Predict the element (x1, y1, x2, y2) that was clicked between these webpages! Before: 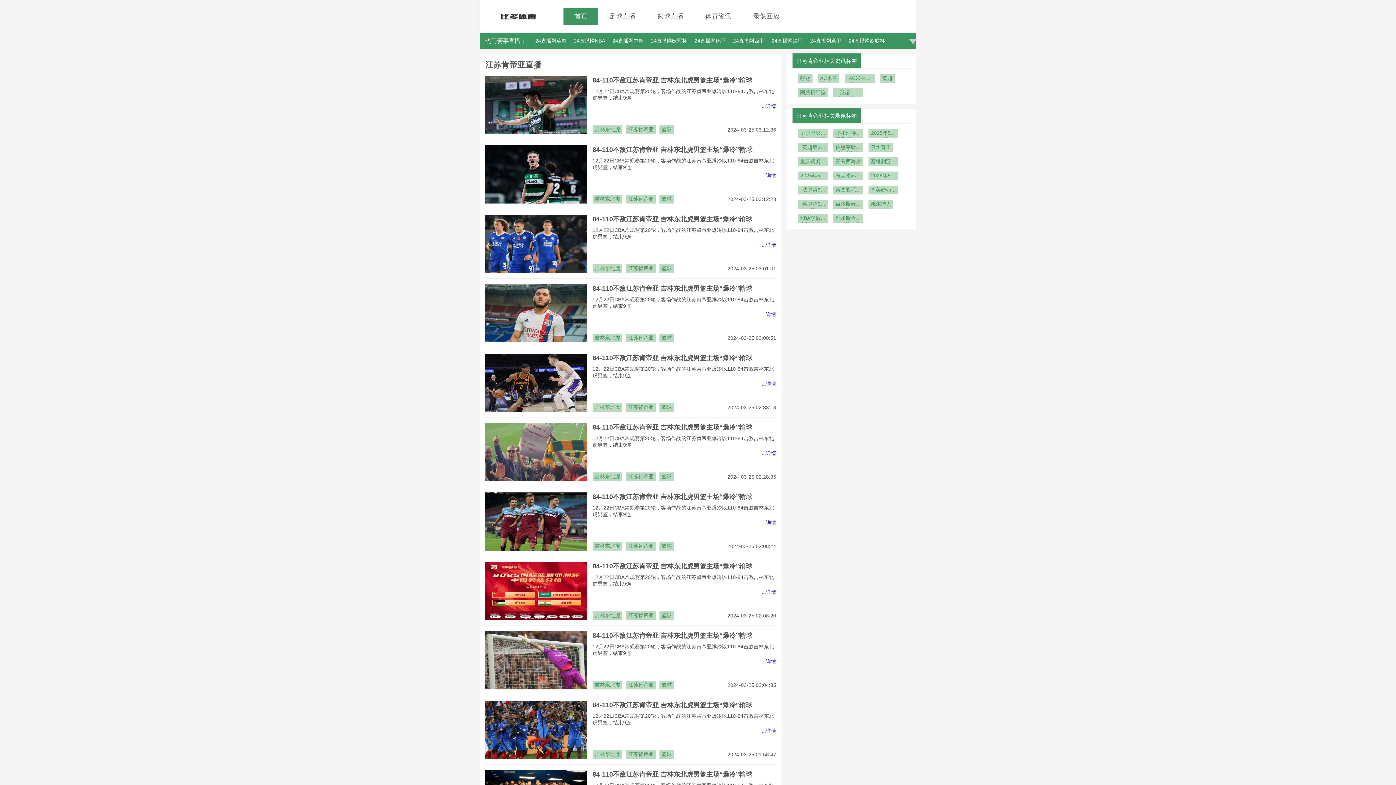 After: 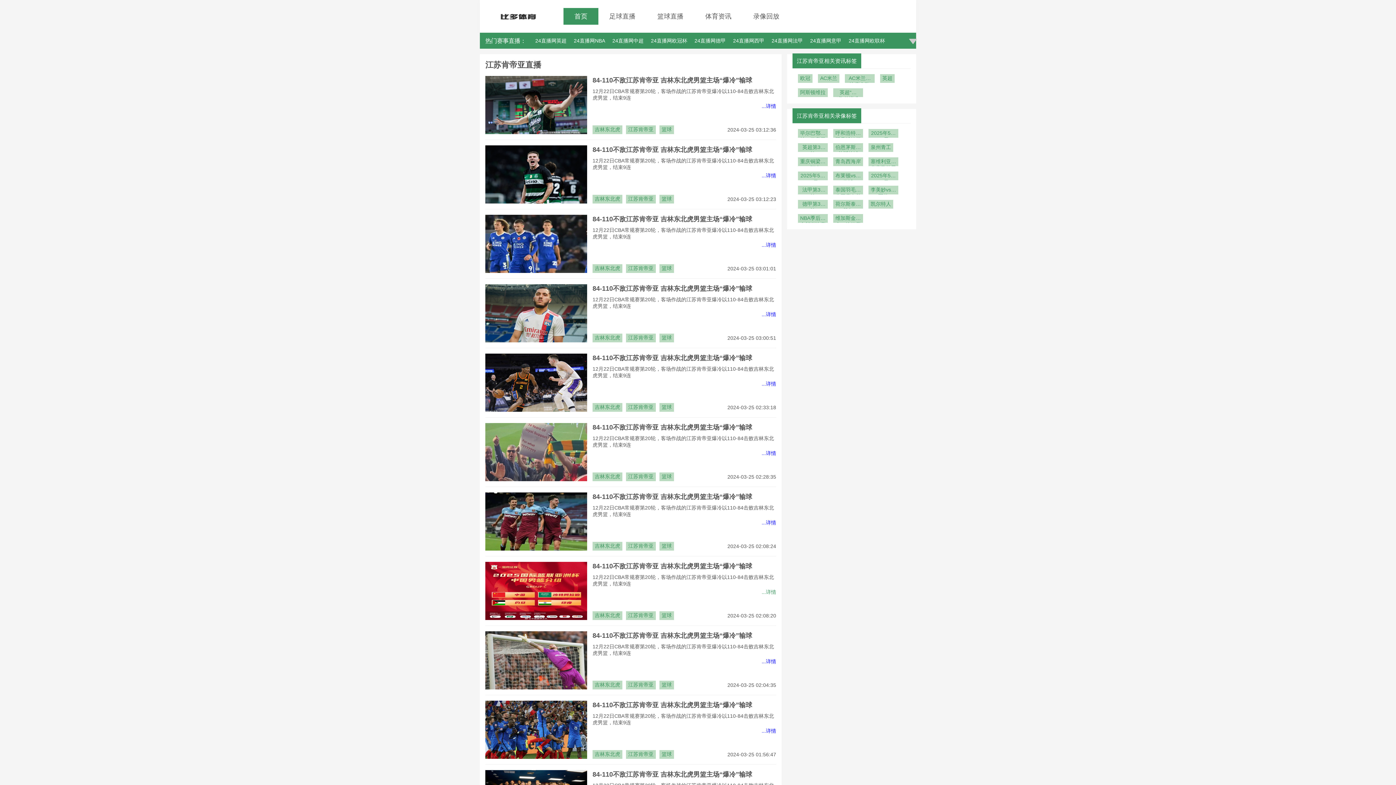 Action: bbox: (592, 589, 776, 596) label: ...详情